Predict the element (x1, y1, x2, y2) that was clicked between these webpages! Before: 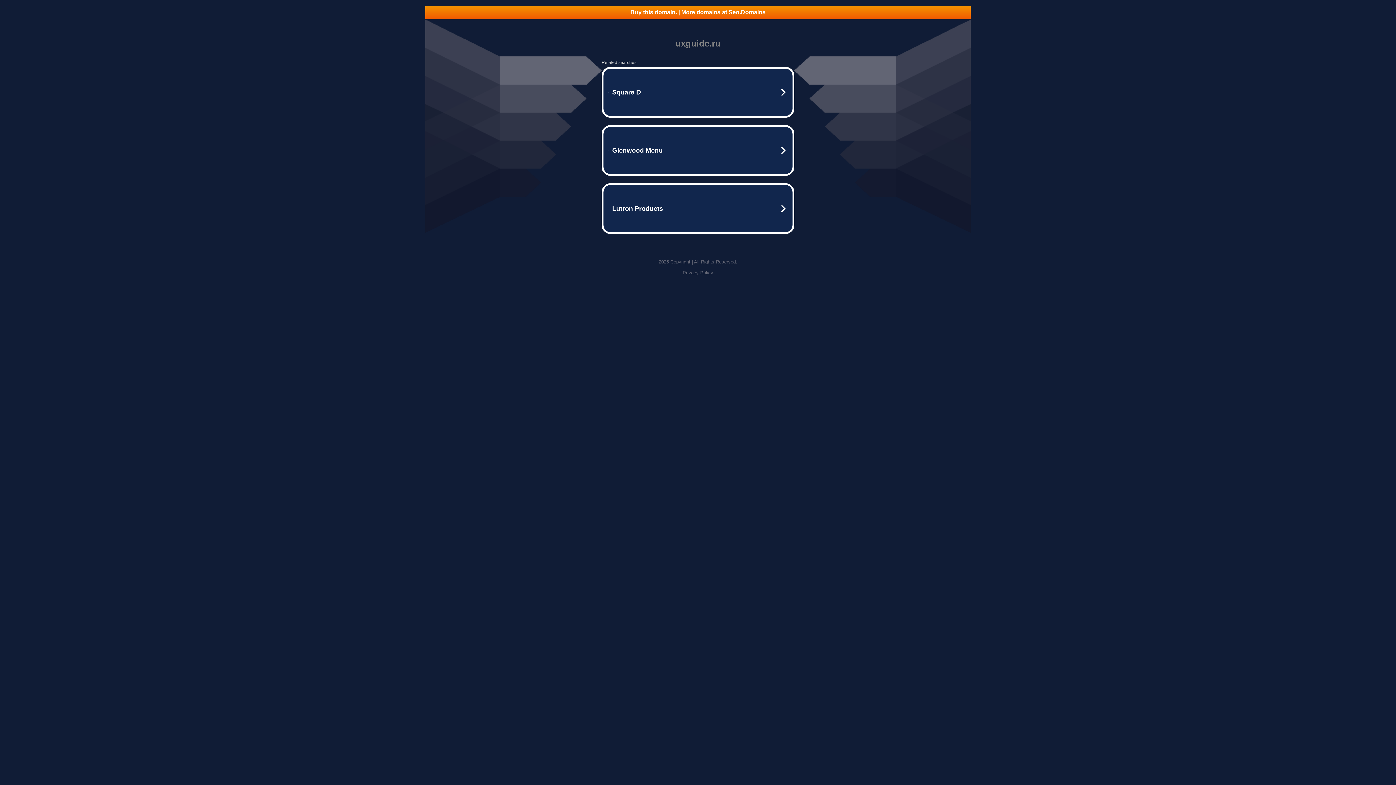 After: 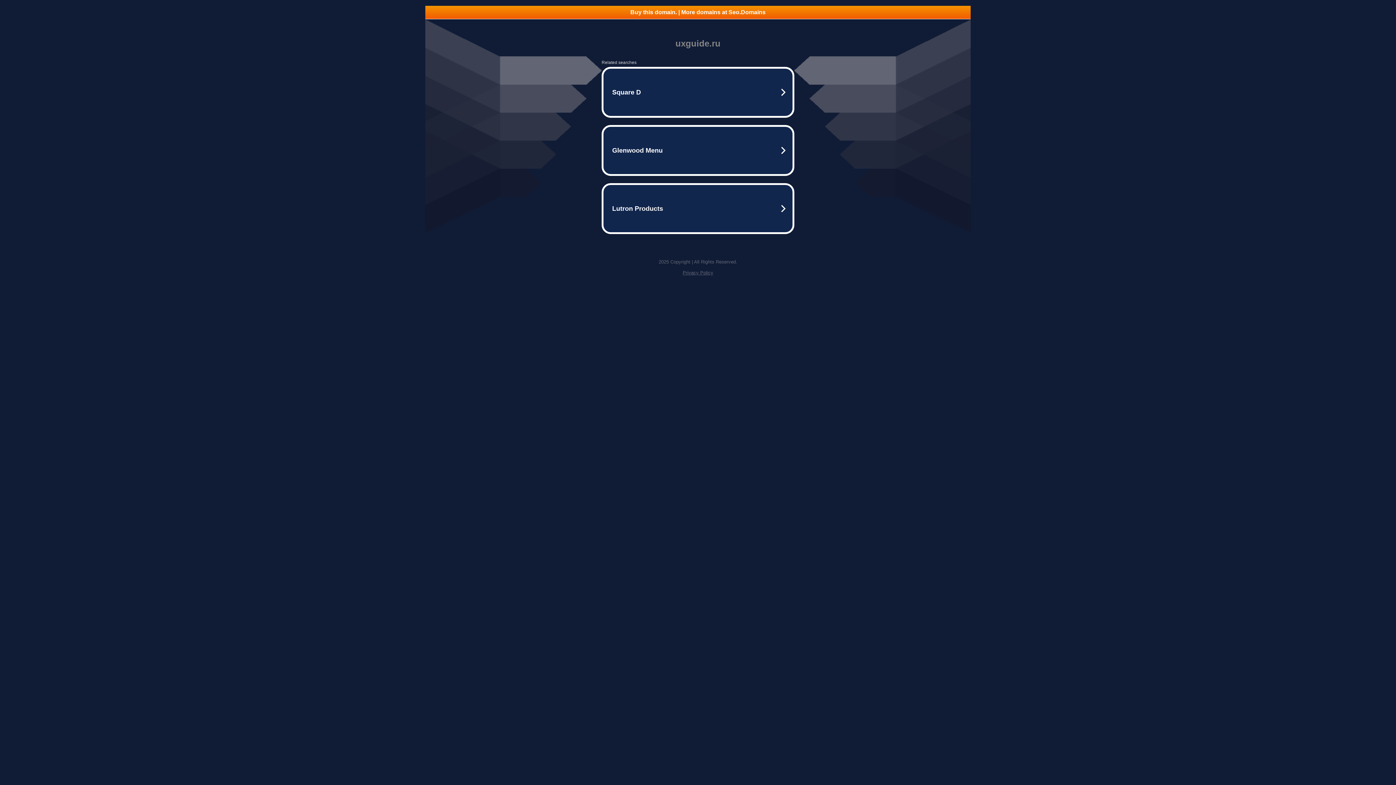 Action: bbox: (682, 270, 713, 275) label: Privacy Policy